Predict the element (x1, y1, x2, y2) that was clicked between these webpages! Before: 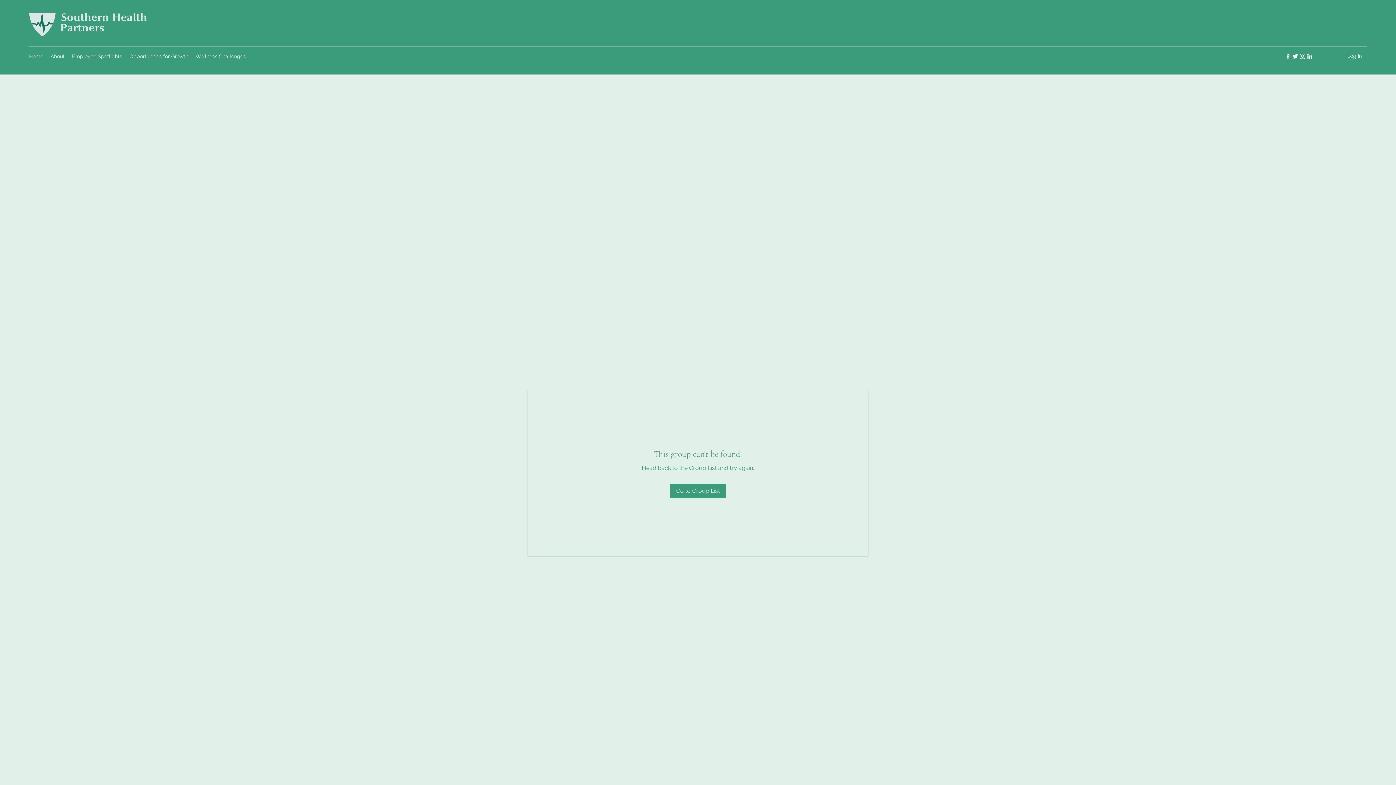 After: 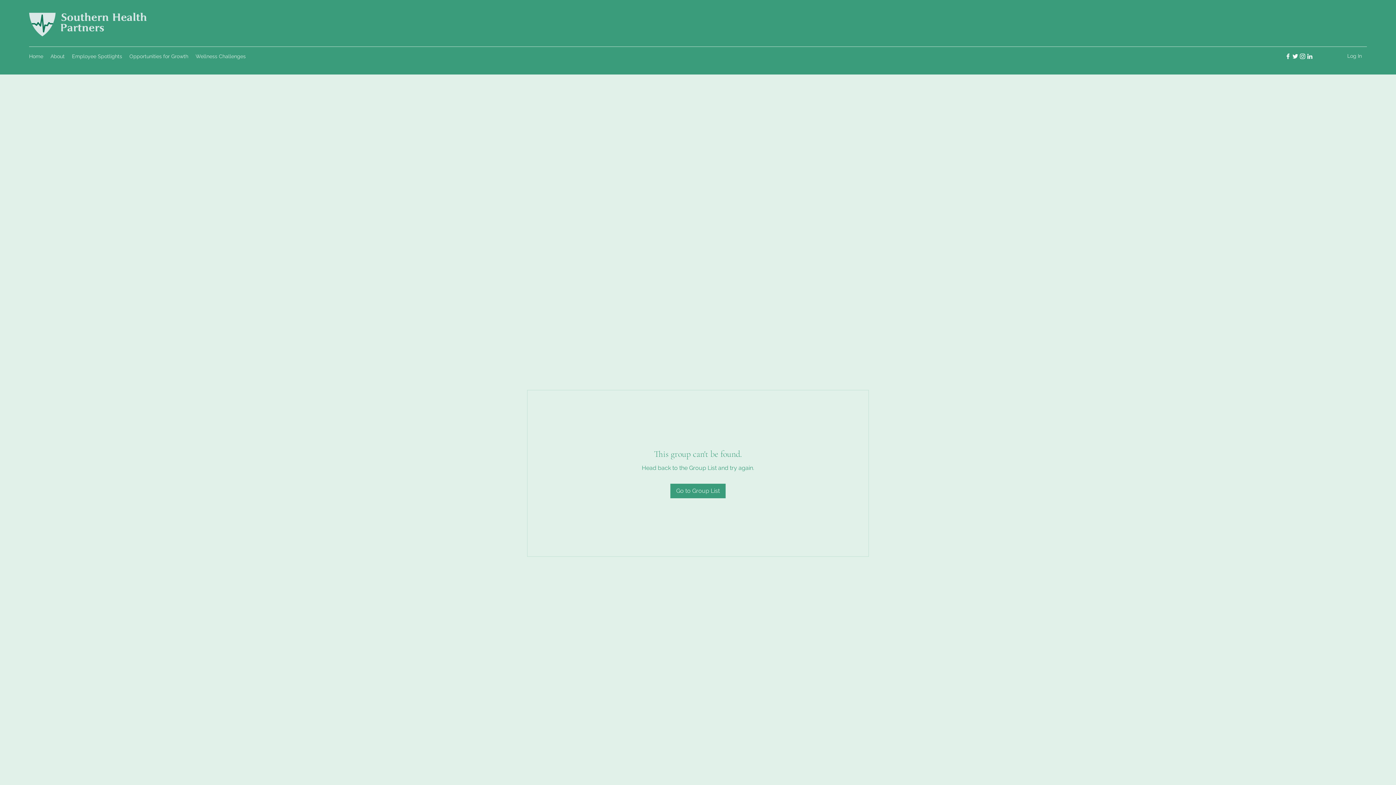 Action: bbox: (1299, 52, 1306, 60) label: Instagram